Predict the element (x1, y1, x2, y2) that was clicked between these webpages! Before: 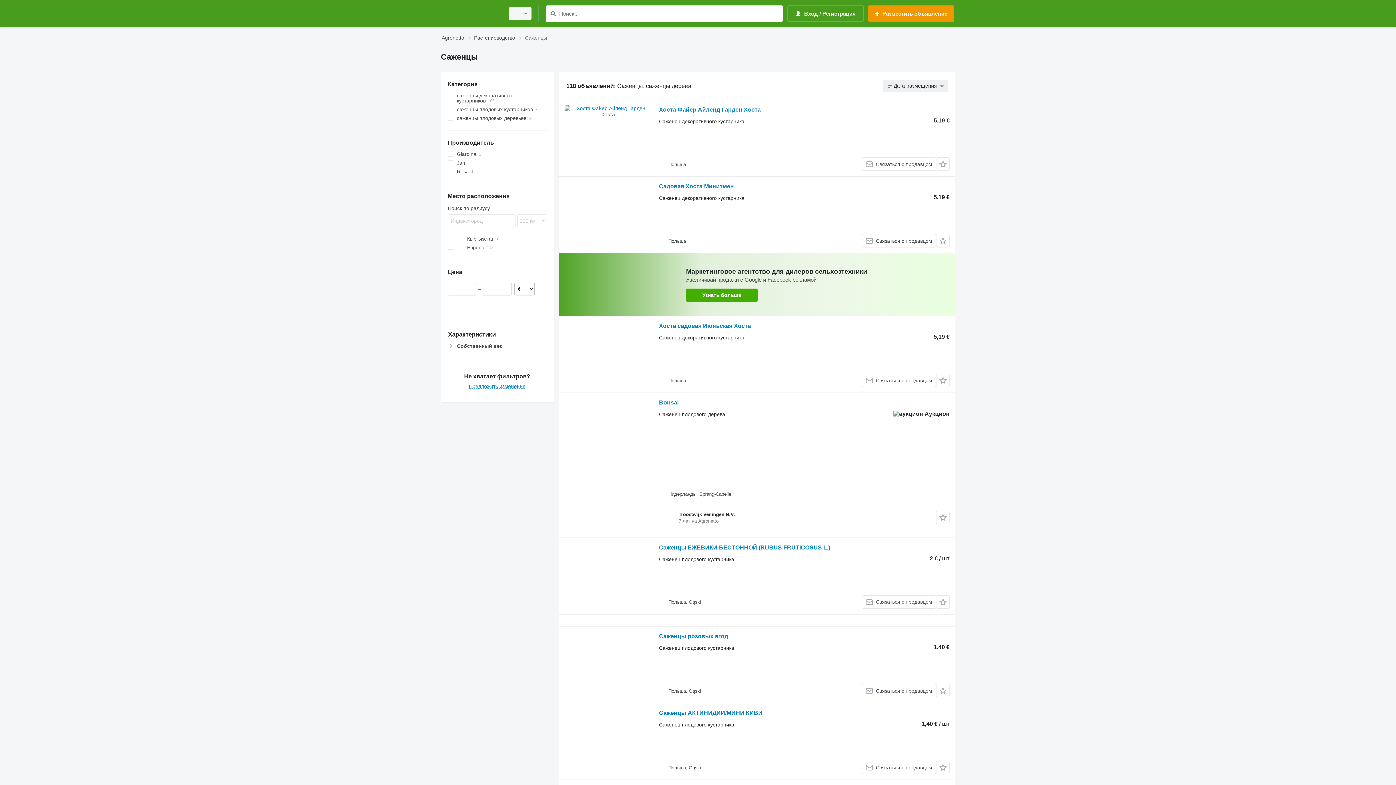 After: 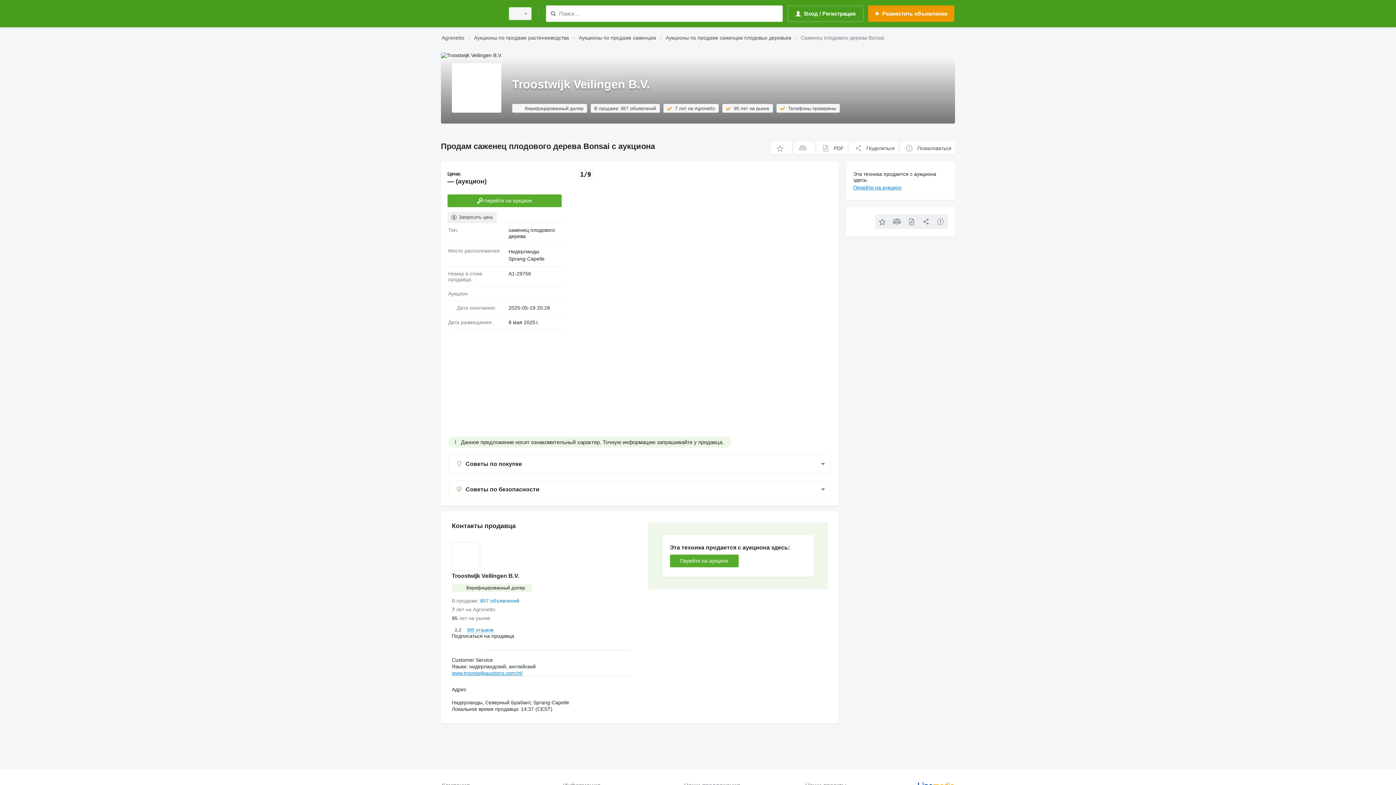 Action: bbox: (564, 398, 651, 532)